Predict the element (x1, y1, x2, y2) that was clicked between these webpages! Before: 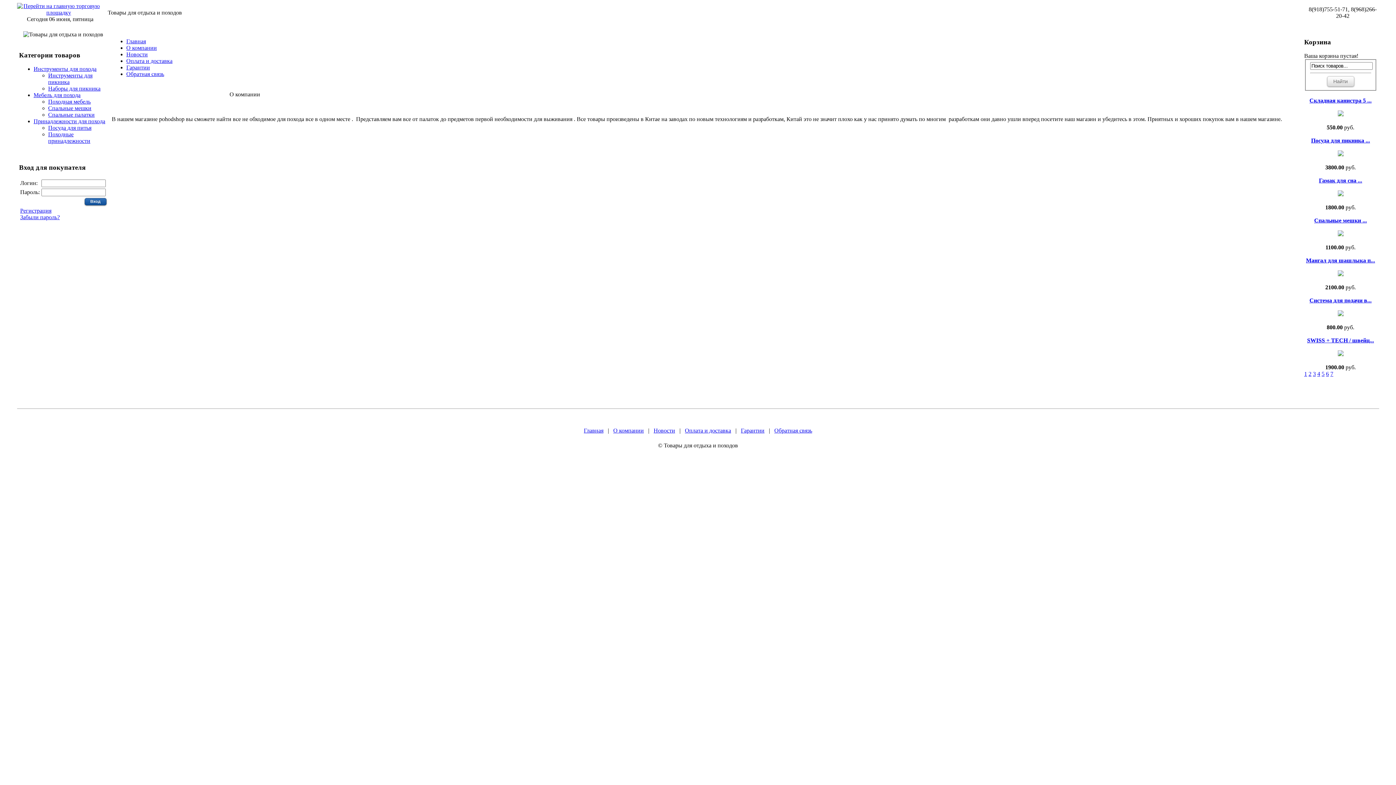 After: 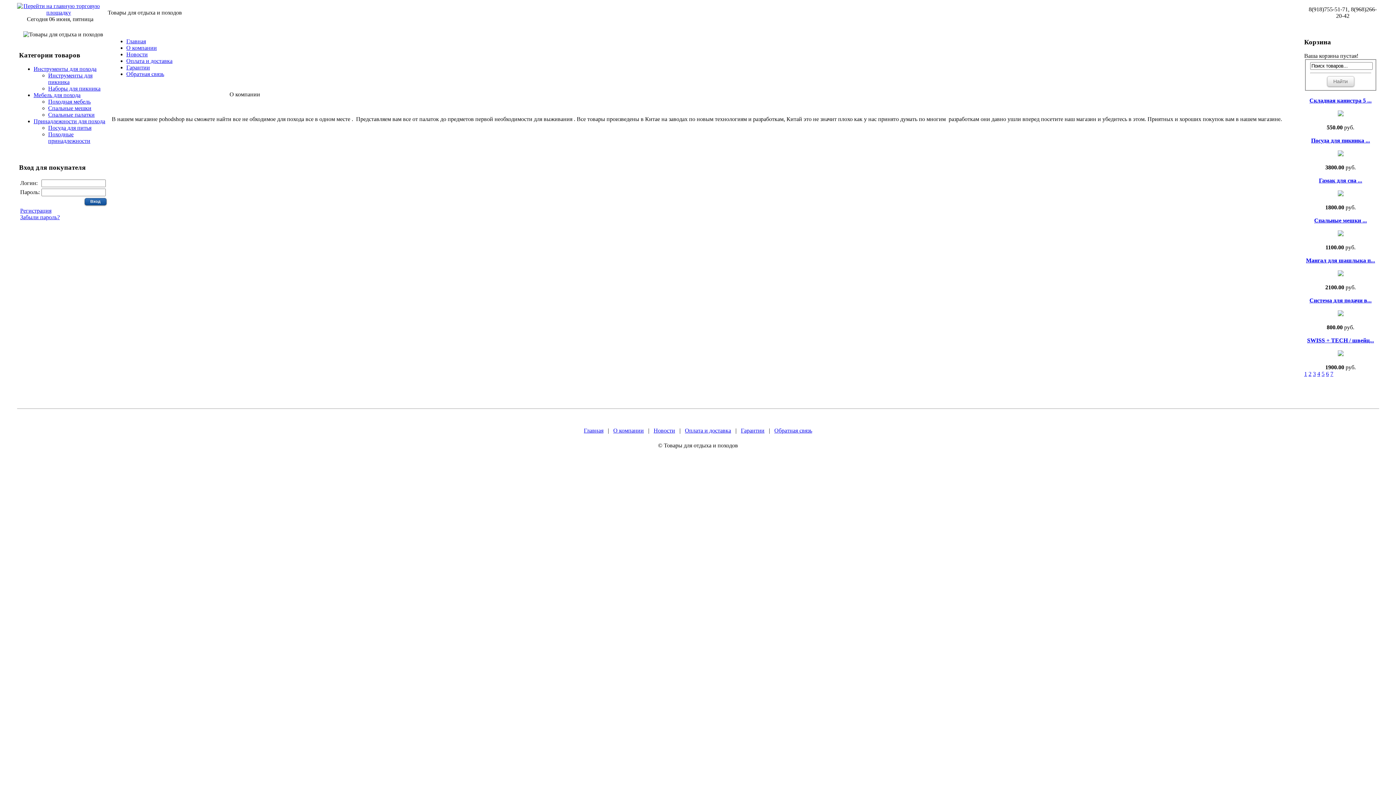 Action: label: 3 bbox: (1313, 370, 1316, 377)